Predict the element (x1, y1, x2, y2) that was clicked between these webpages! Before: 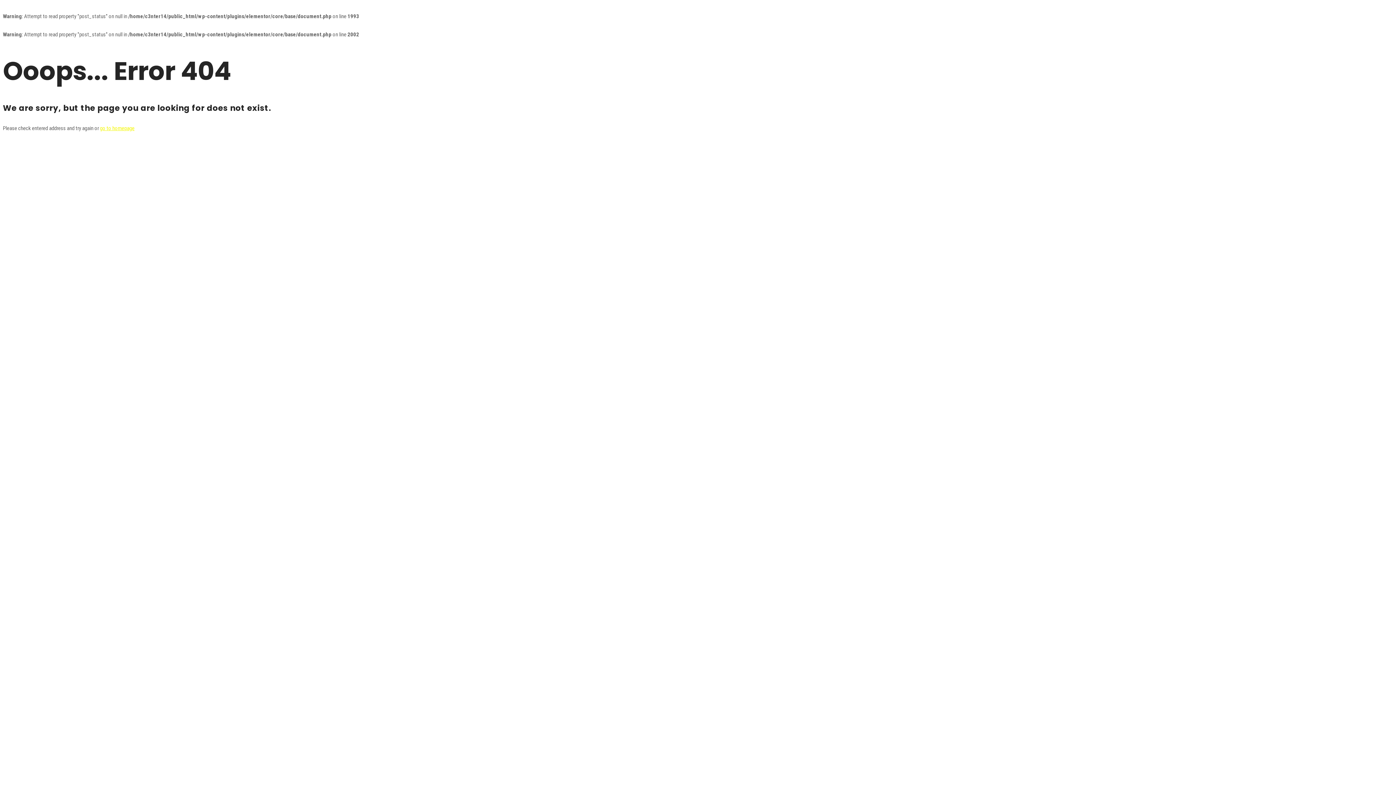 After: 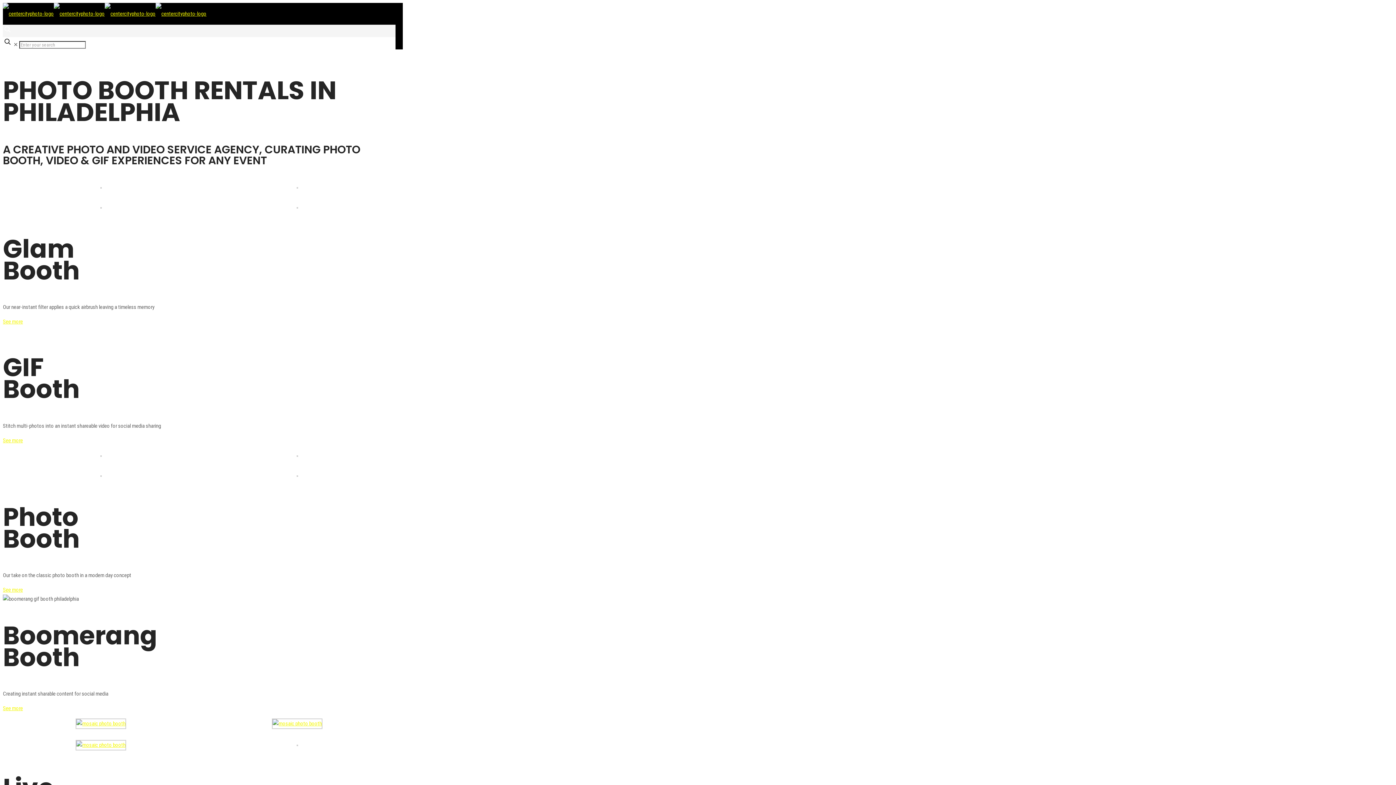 Action: label: go to homepage bbox: (100, 125, 134, 131)